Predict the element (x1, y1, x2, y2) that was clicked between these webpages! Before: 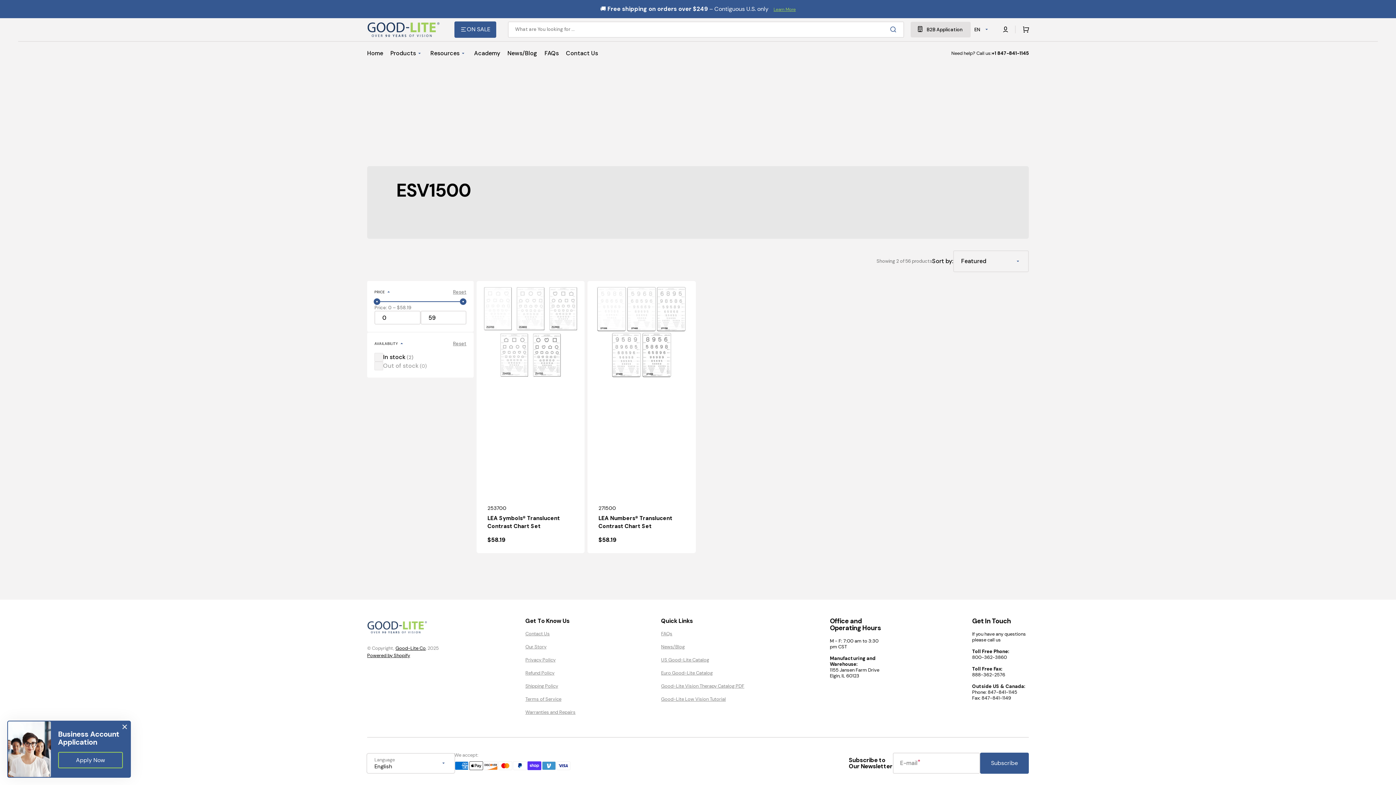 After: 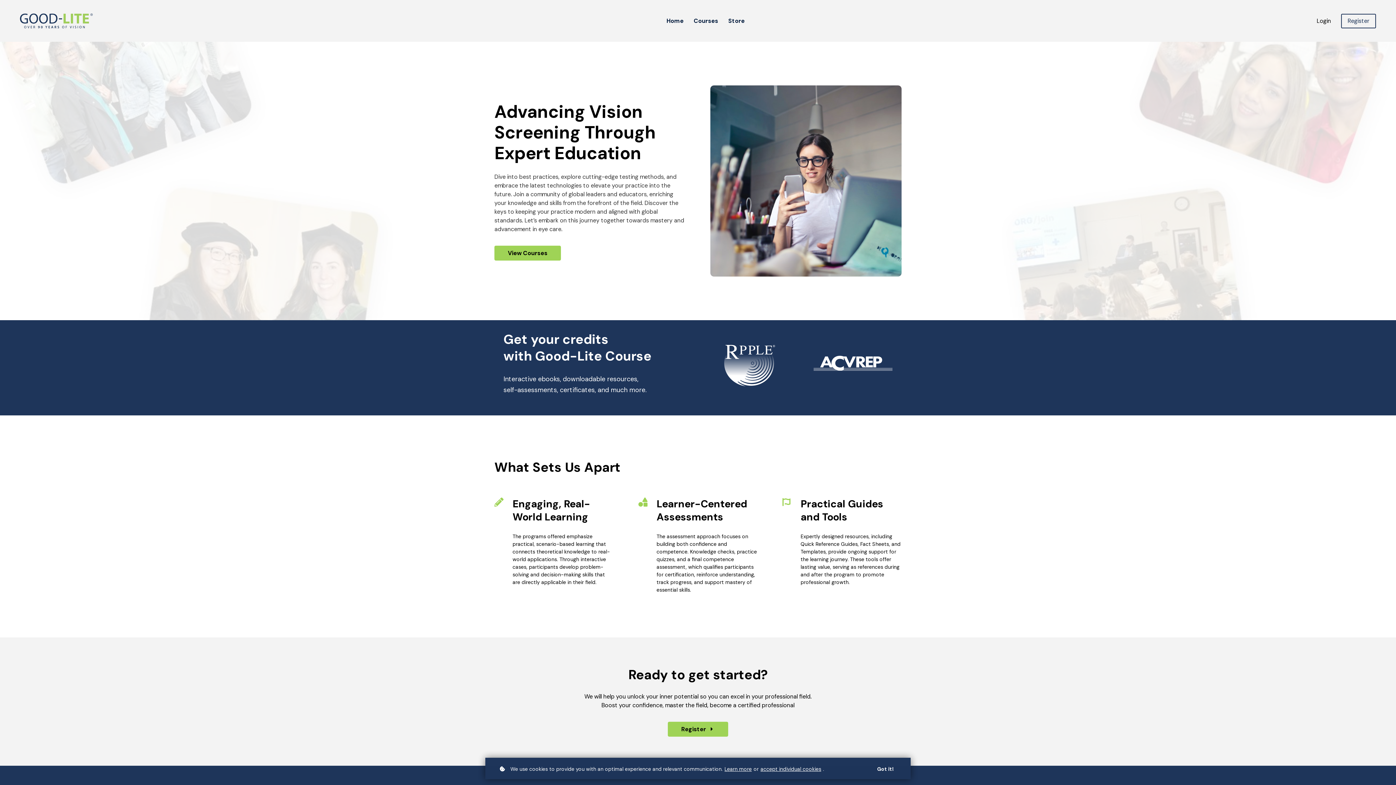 Action: label: Academy bbox: (470, 40, 504, 65)